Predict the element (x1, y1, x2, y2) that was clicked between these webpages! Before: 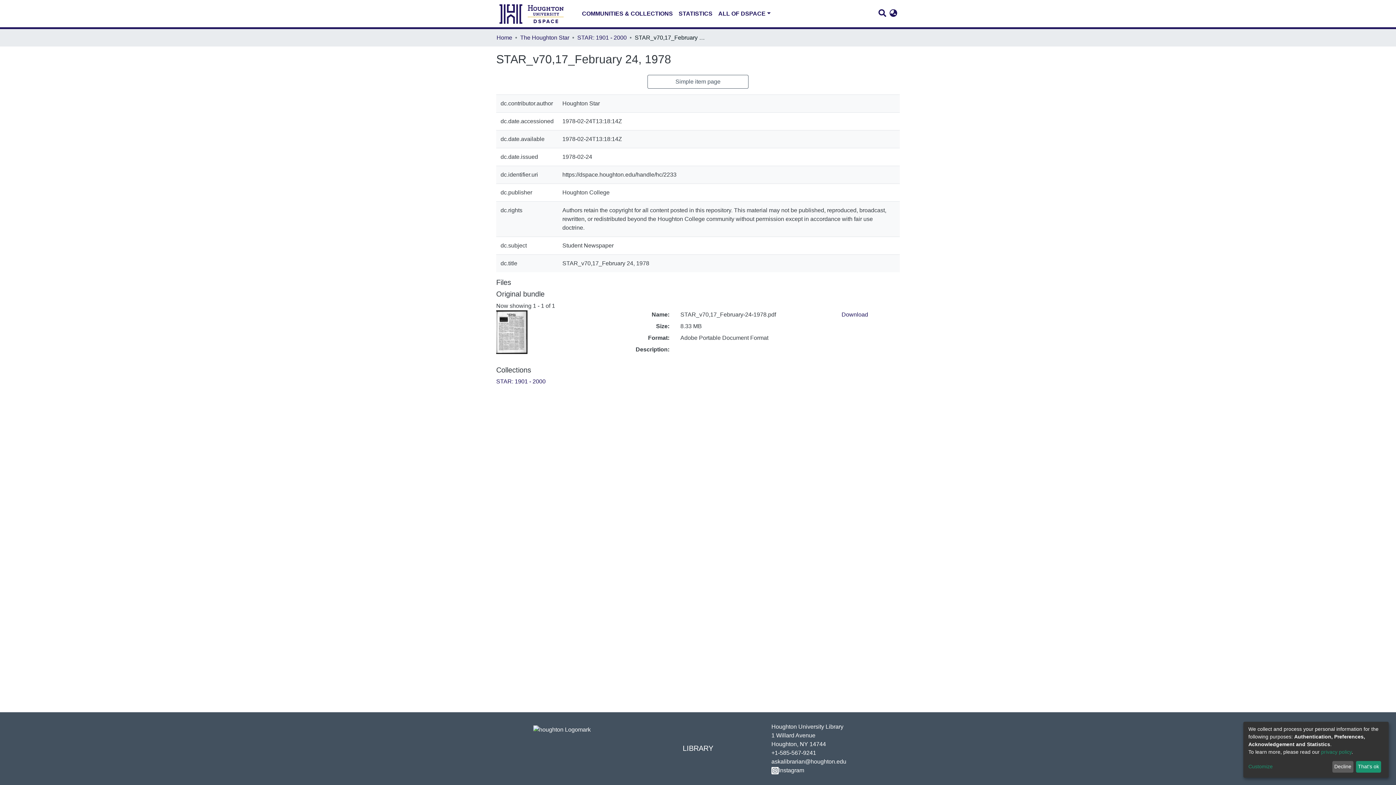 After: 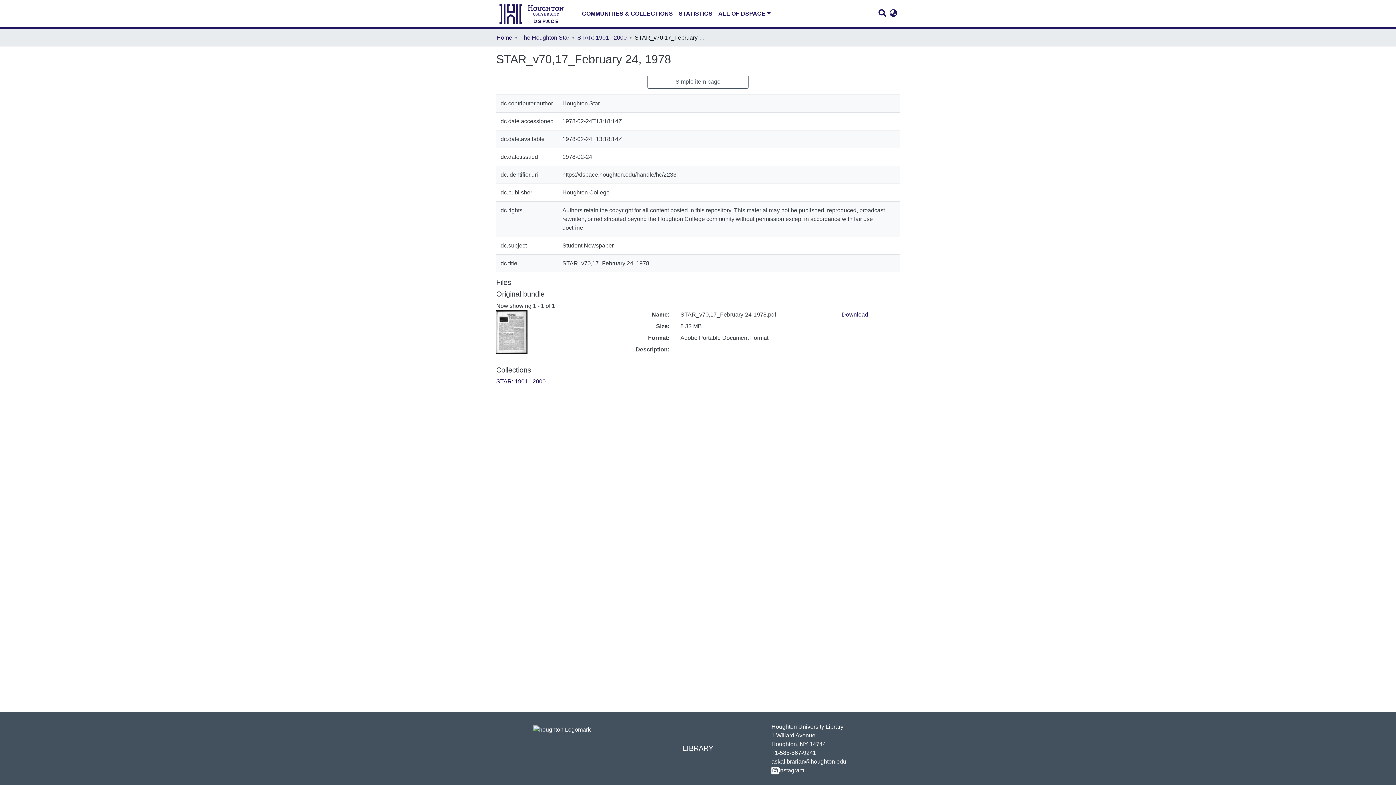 Action: label: That's ok bbox: (1356, 761, 1381, 773)